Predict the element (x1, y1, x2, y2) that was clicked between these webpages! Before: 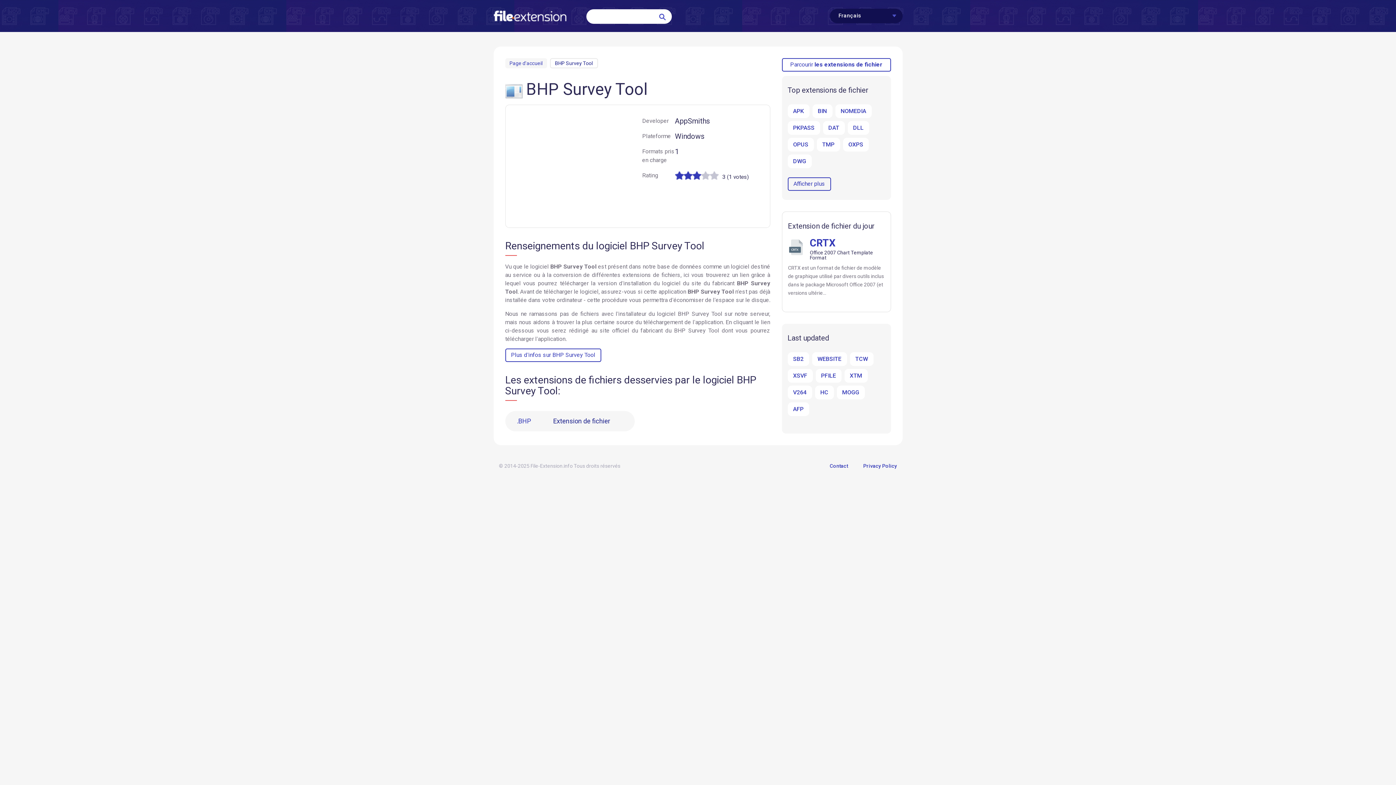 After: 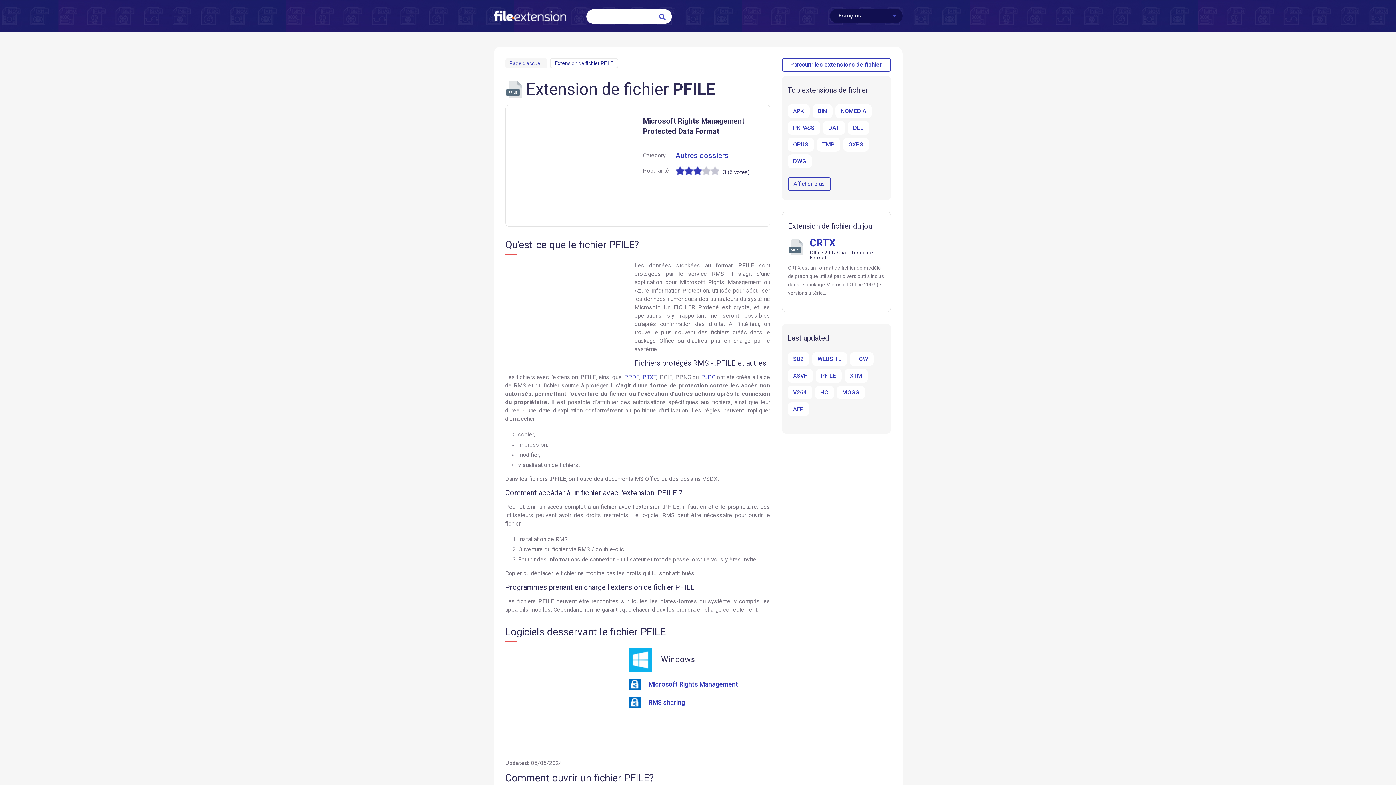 Action: label: PFILE bbox: (815, 369, 841, 382)